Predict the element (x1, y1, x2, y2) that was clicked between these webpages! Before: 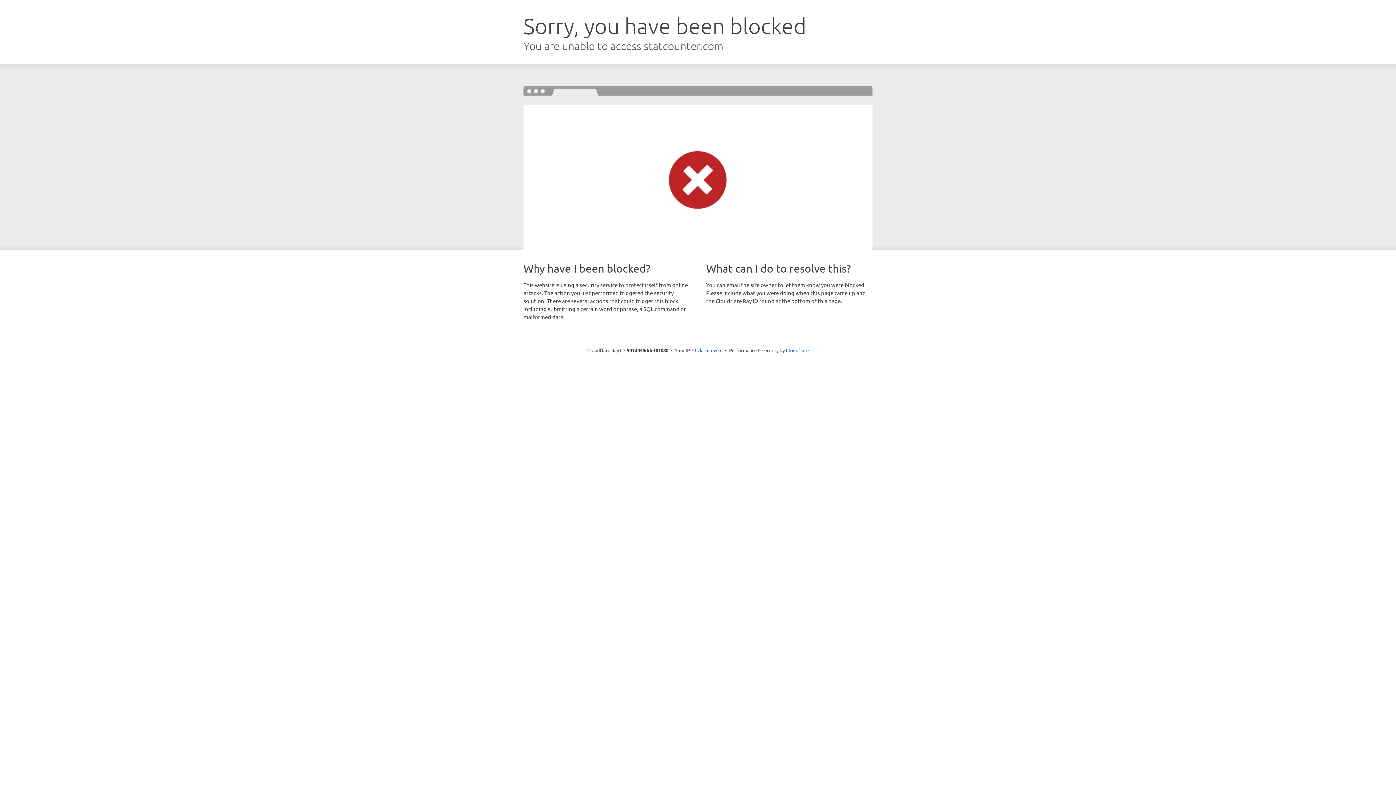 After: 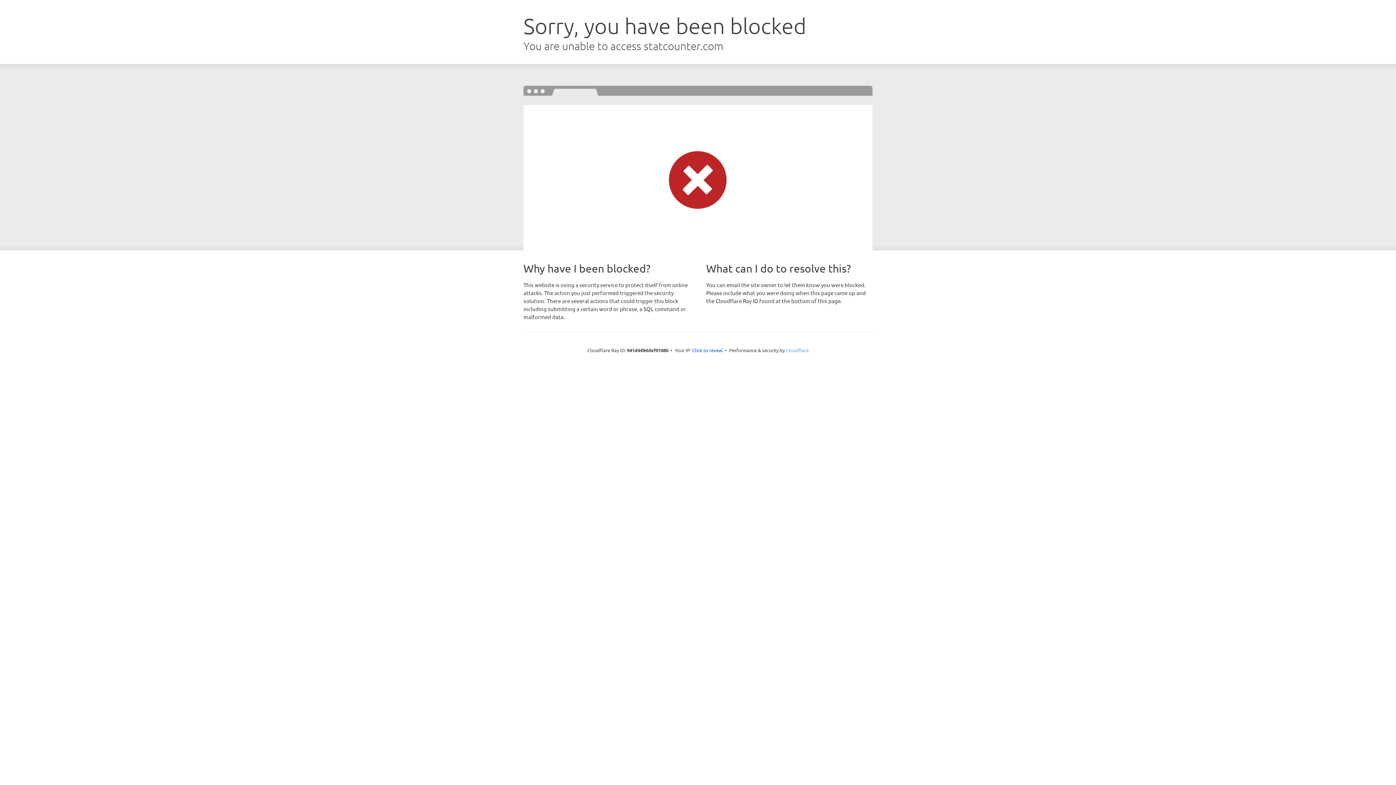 Action: bbox: (786, 347, 808, 353) label: Cloudflare